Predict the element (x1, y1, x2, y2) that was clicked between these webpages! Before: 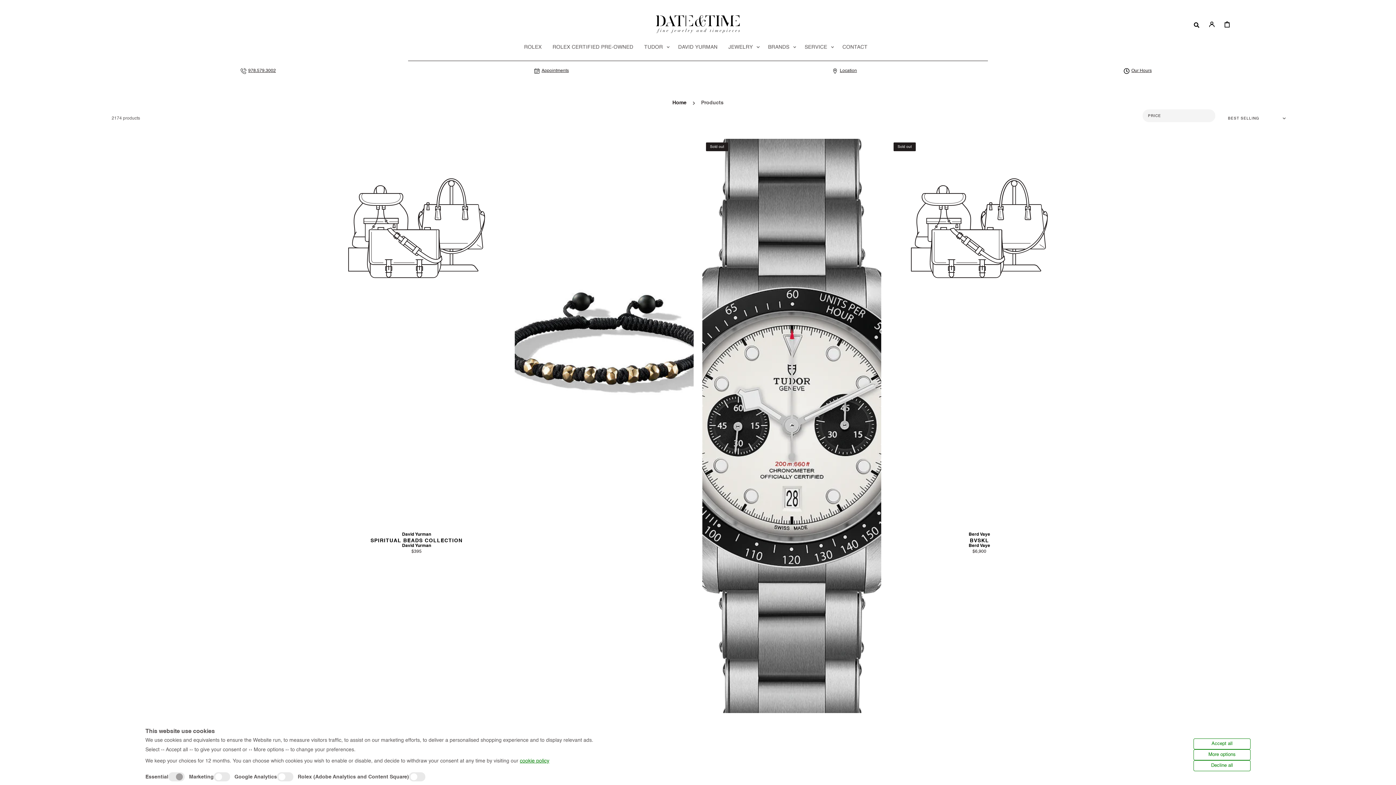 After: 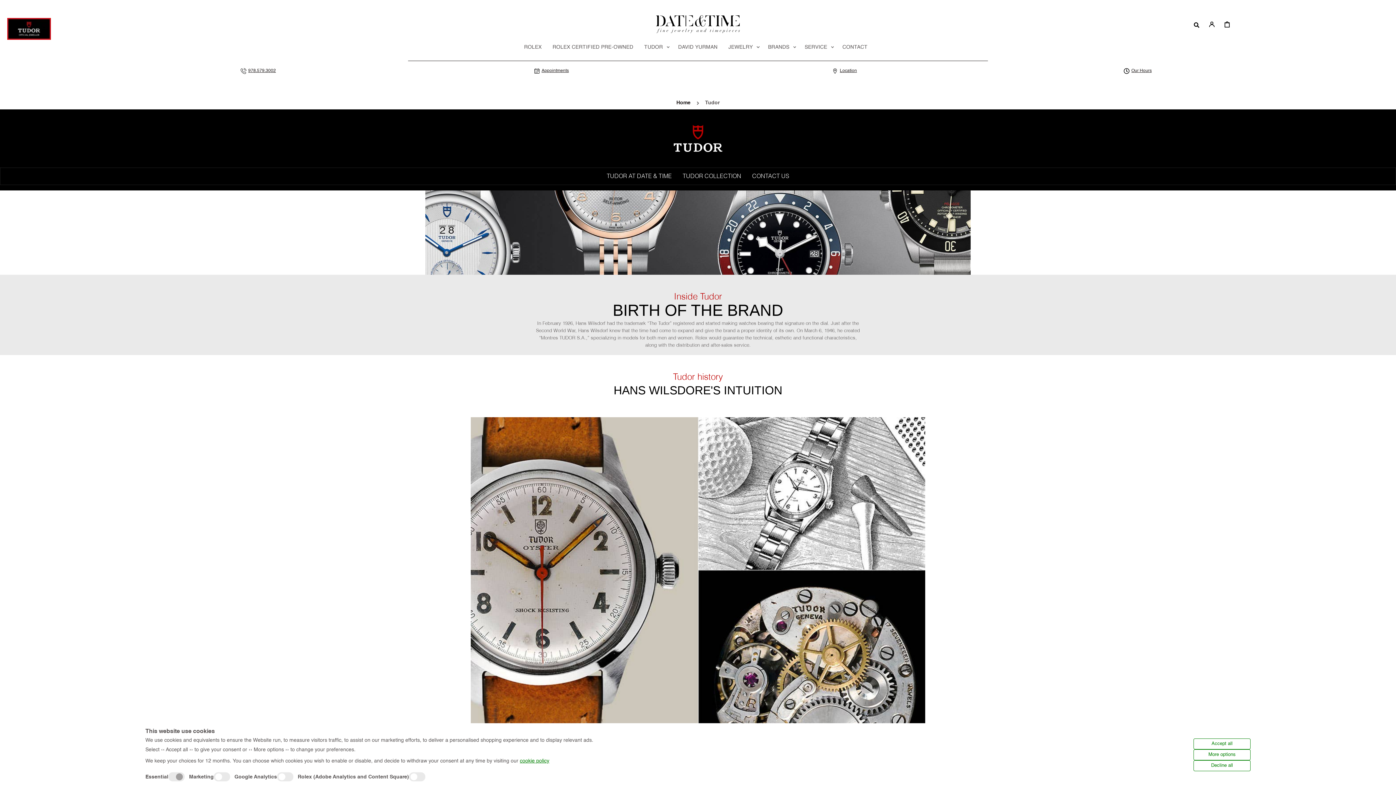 Action: bbox: (644, 33, 663, 39) label: TUDOR